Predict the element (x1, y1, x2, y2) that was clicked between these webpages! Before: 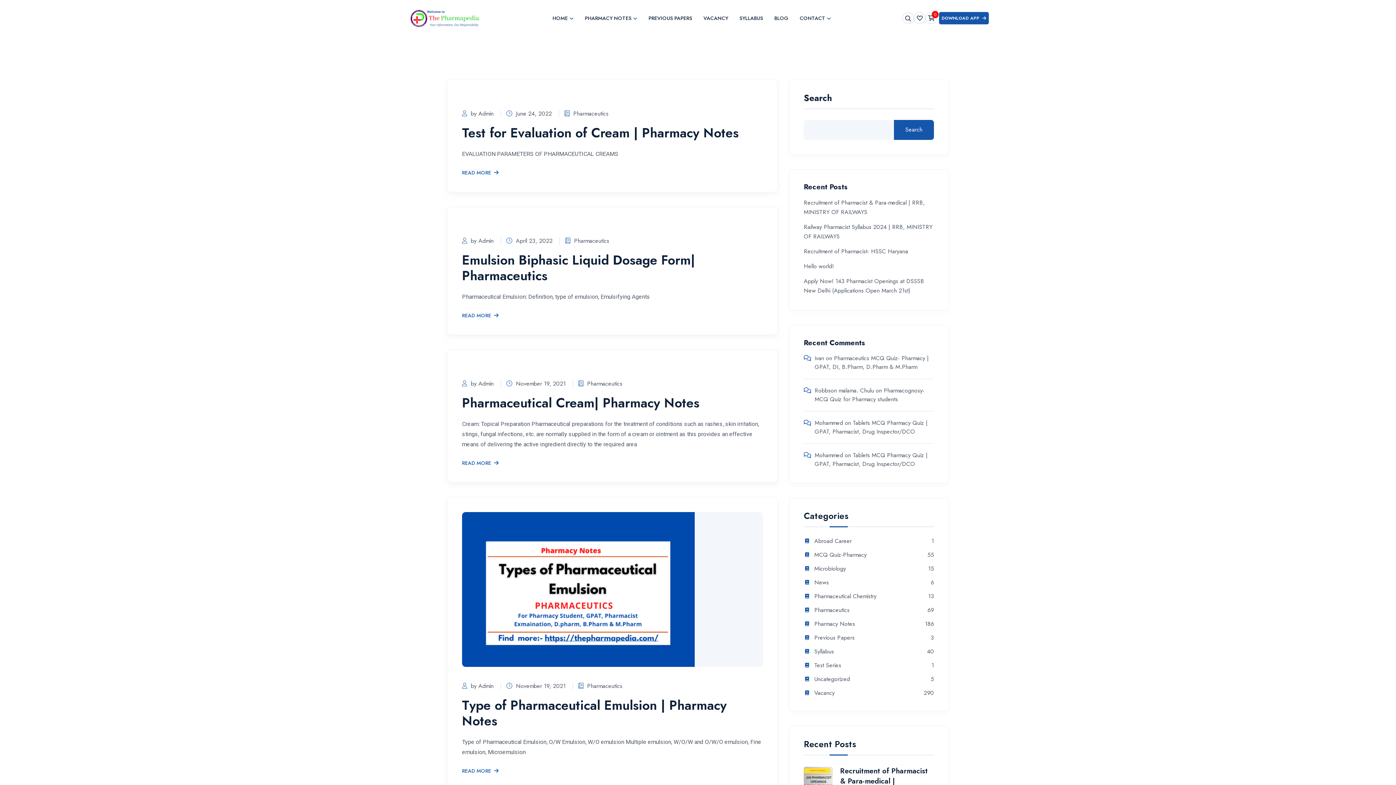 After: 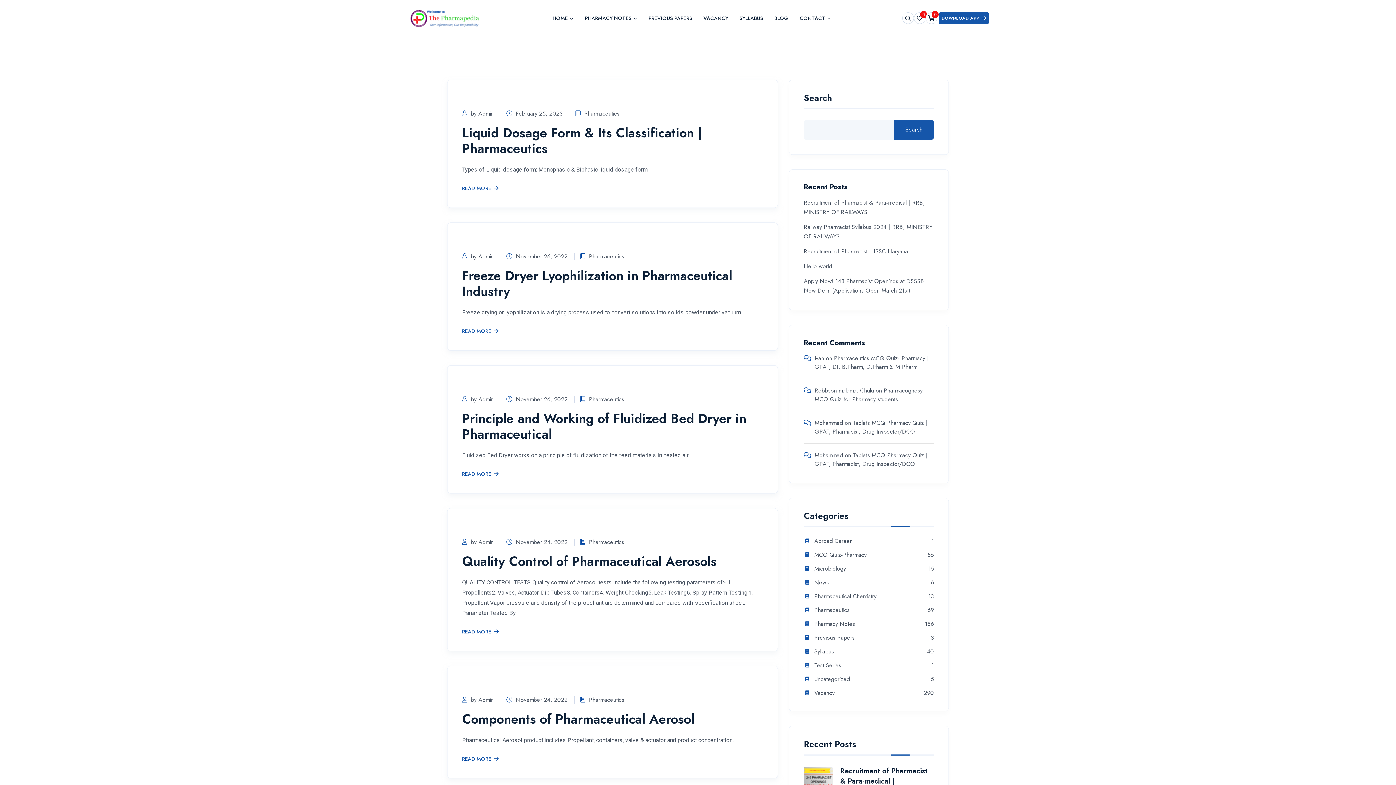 Action: label: Pharmaceutics bbox: (578, 379, 622, 388)